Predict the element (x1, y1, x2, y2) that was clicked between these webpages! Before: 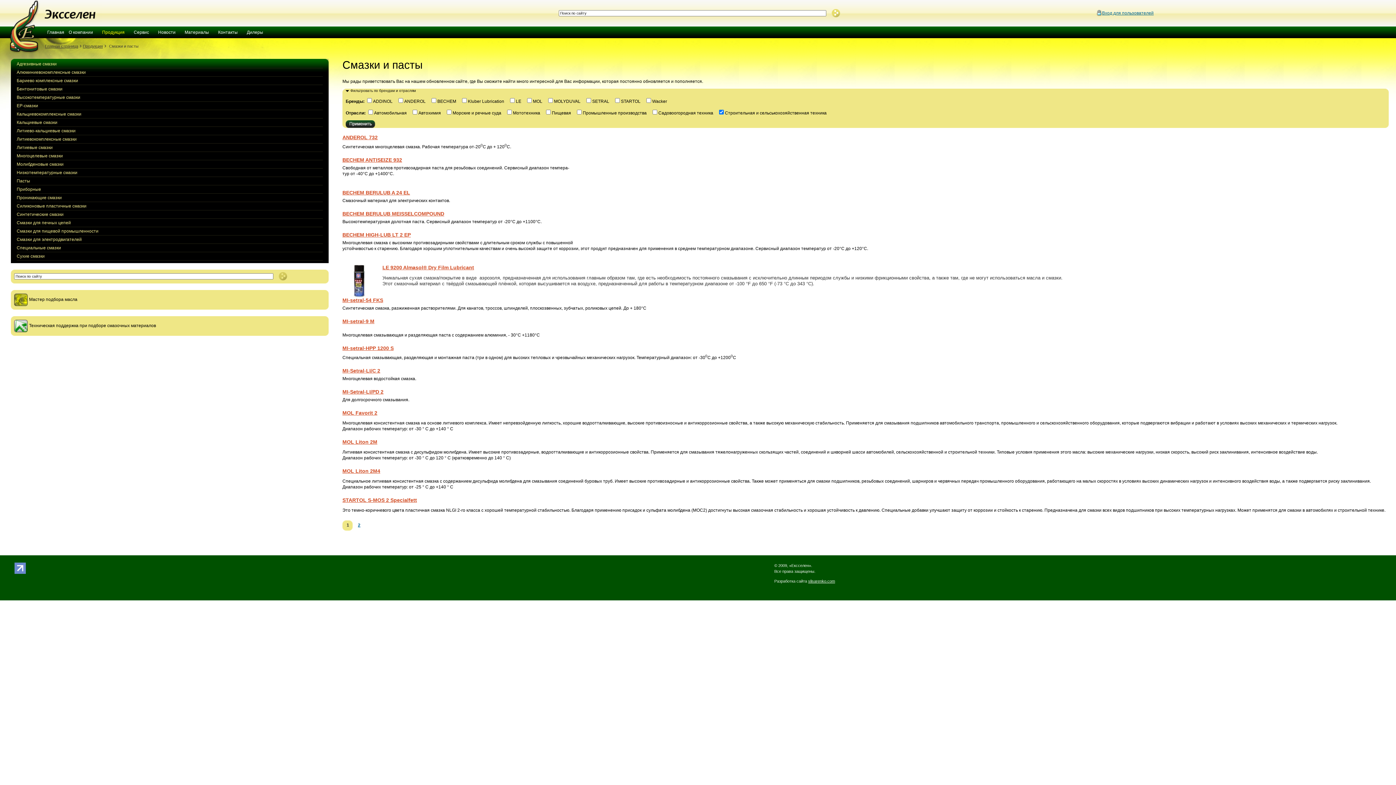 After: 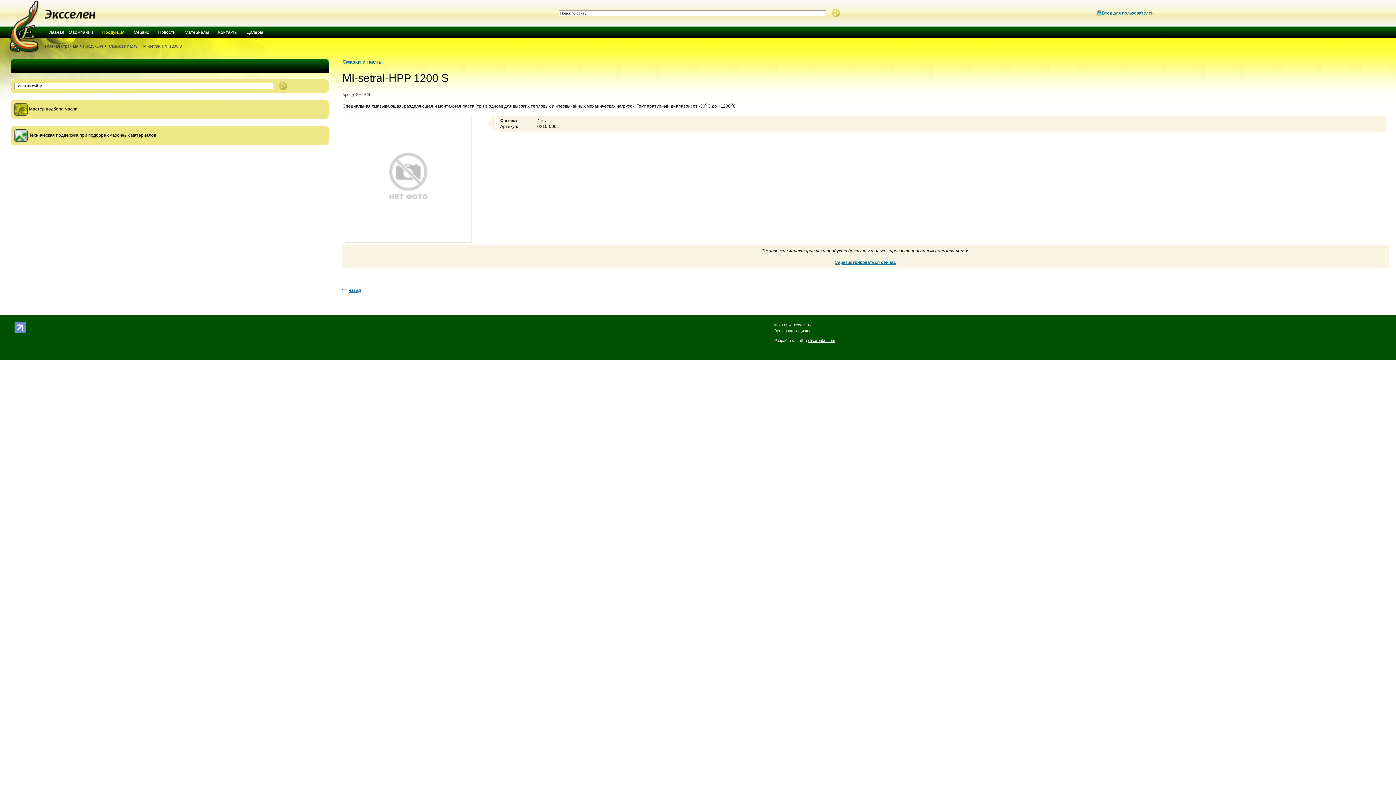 Action: label: MI-setral-HPP 1200 S bbox: (342, 345, 393, 351)